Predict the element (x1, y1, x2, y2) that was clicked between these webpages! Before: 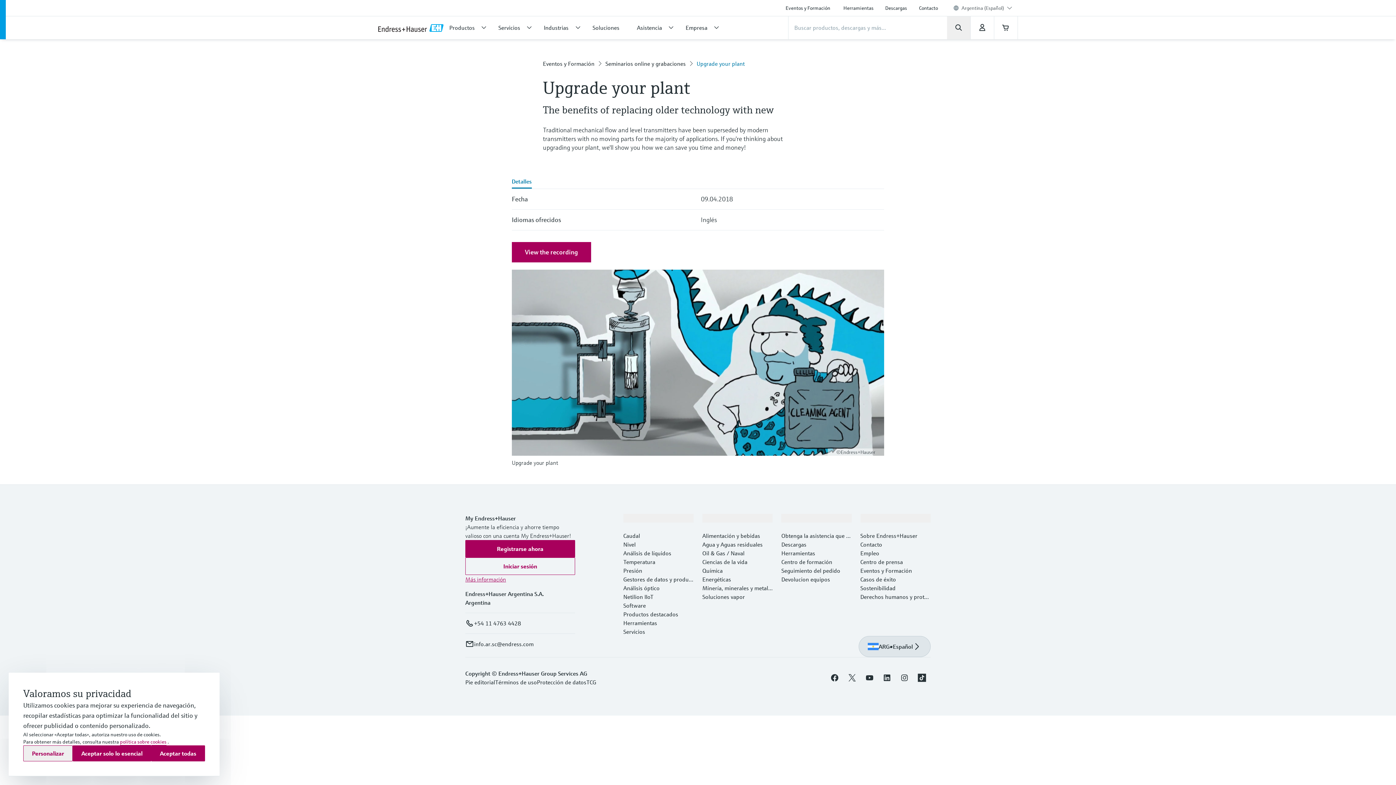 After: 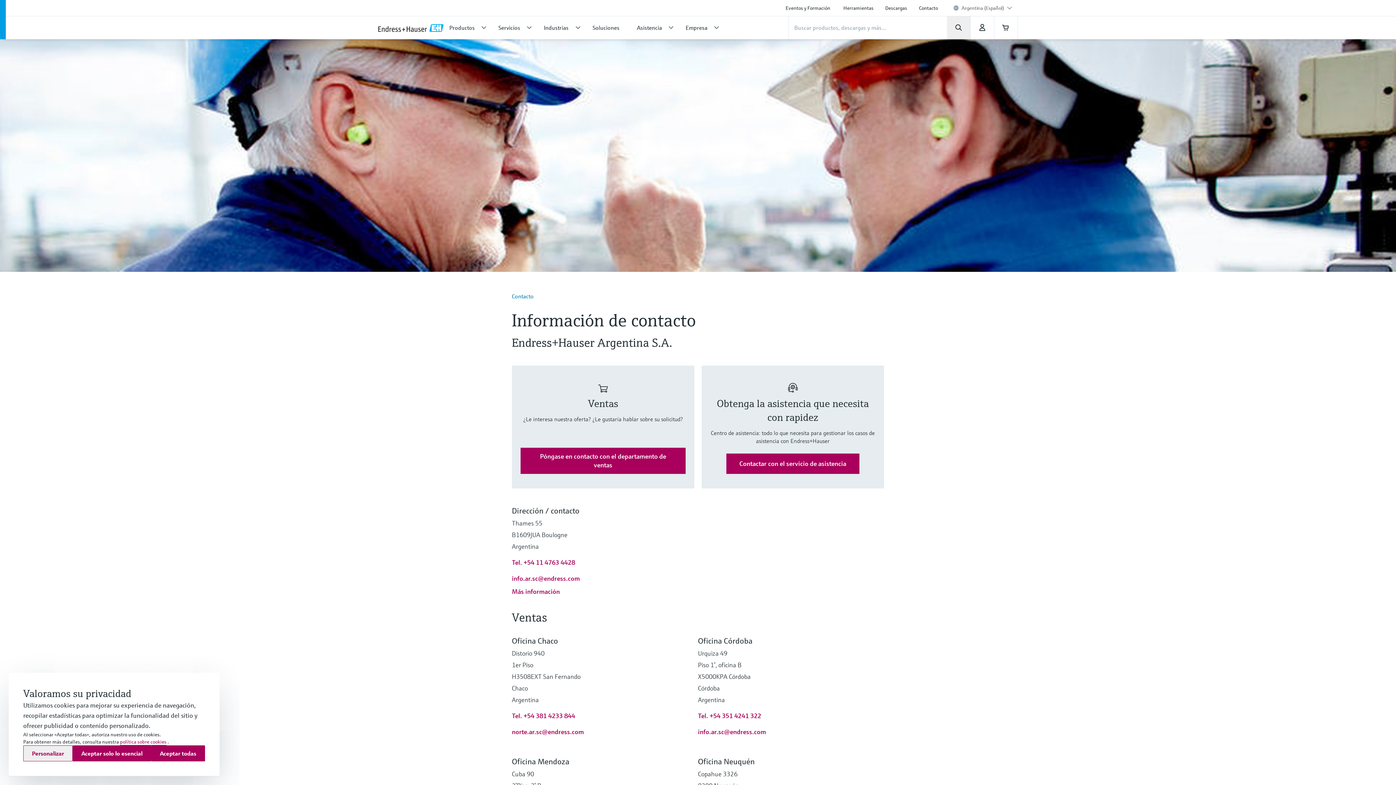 Action: bbox: (913, 0, 945, 16) label: Contacto